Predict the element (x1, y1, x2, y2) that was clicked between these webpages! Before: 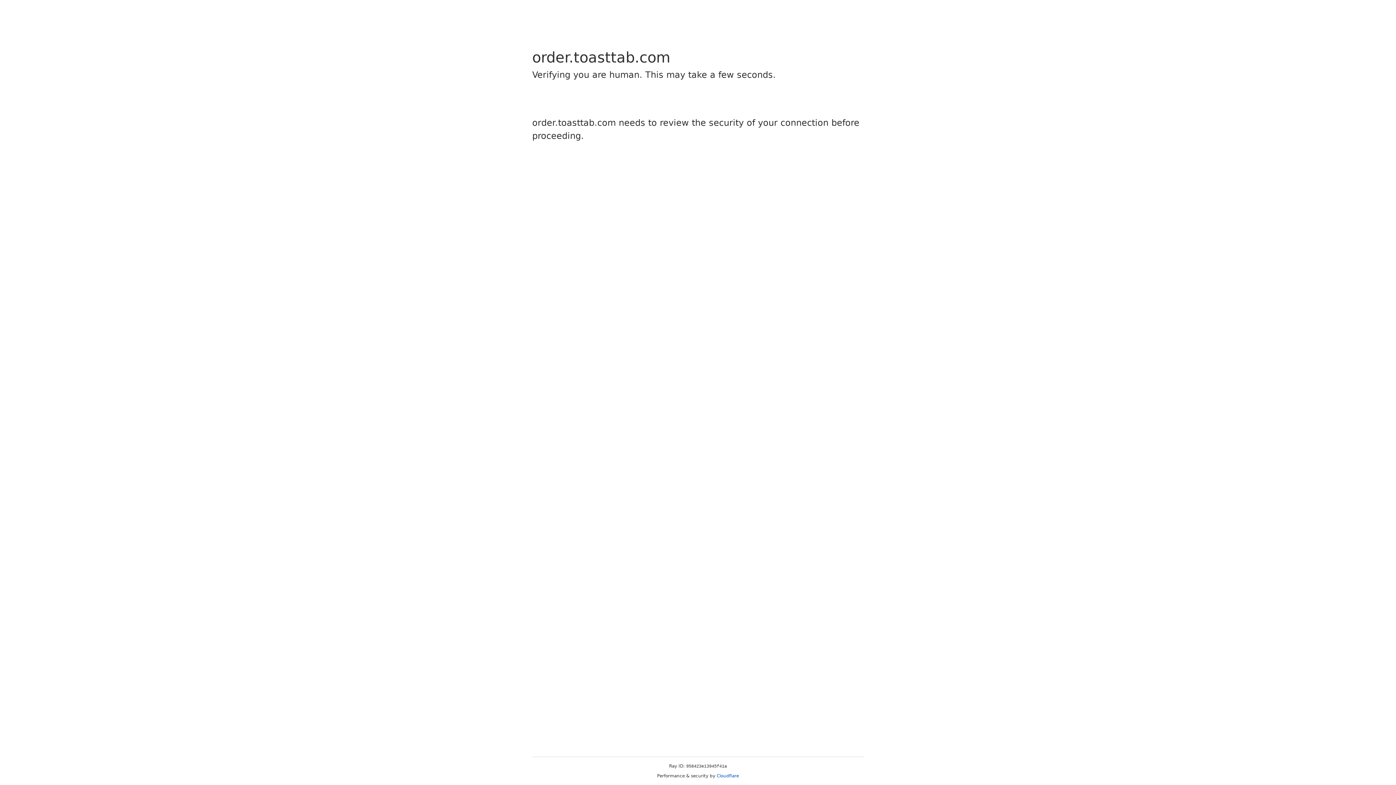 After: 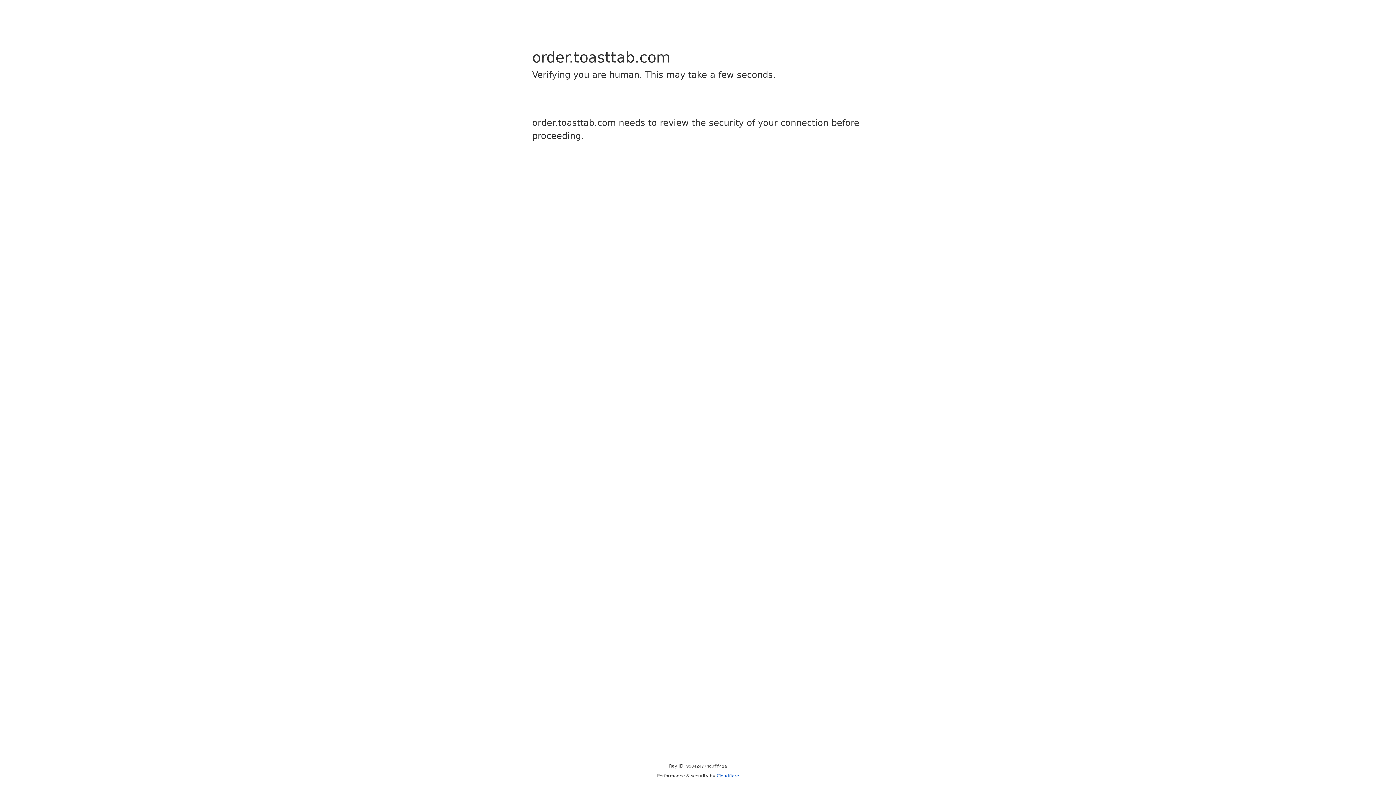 Action: bbox: (716, 773, 739, 778) label: Cloudflare